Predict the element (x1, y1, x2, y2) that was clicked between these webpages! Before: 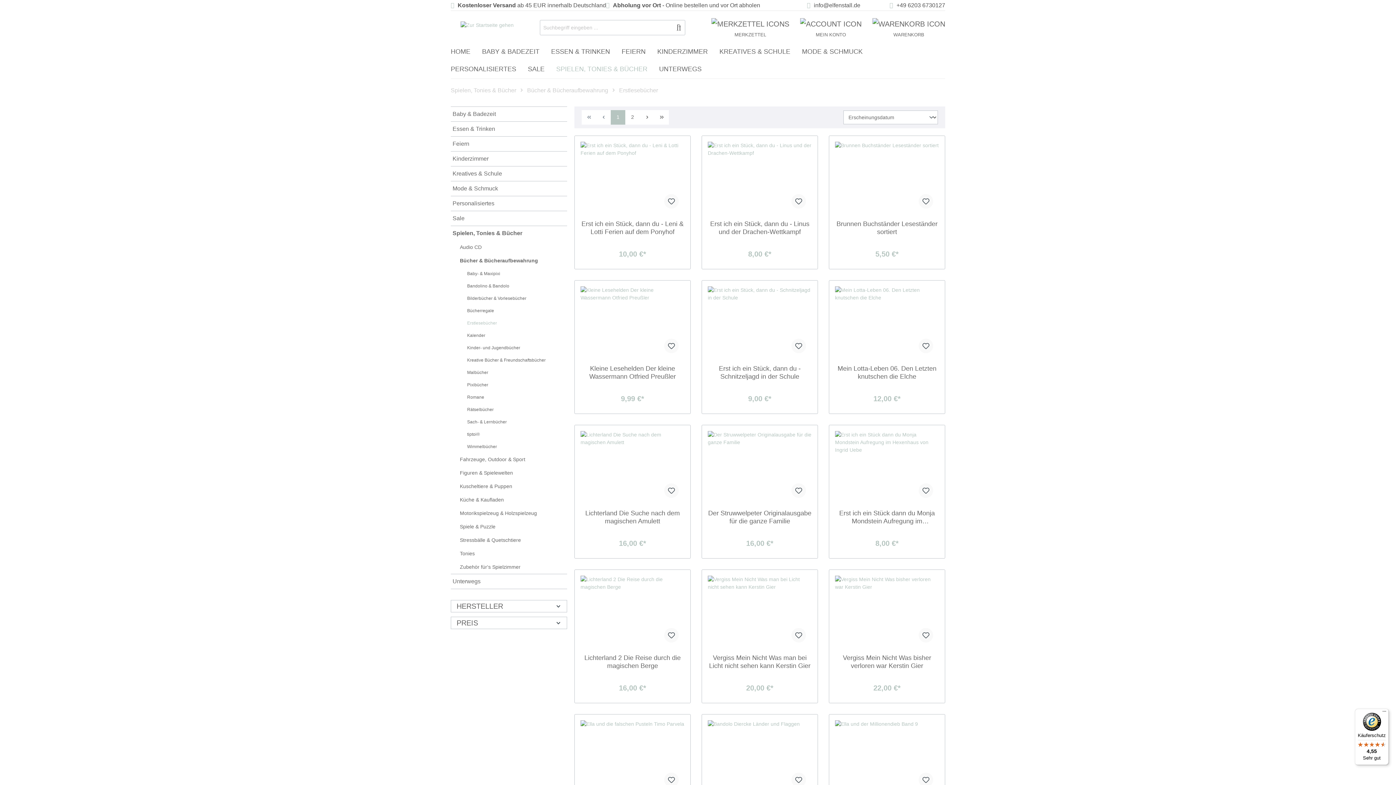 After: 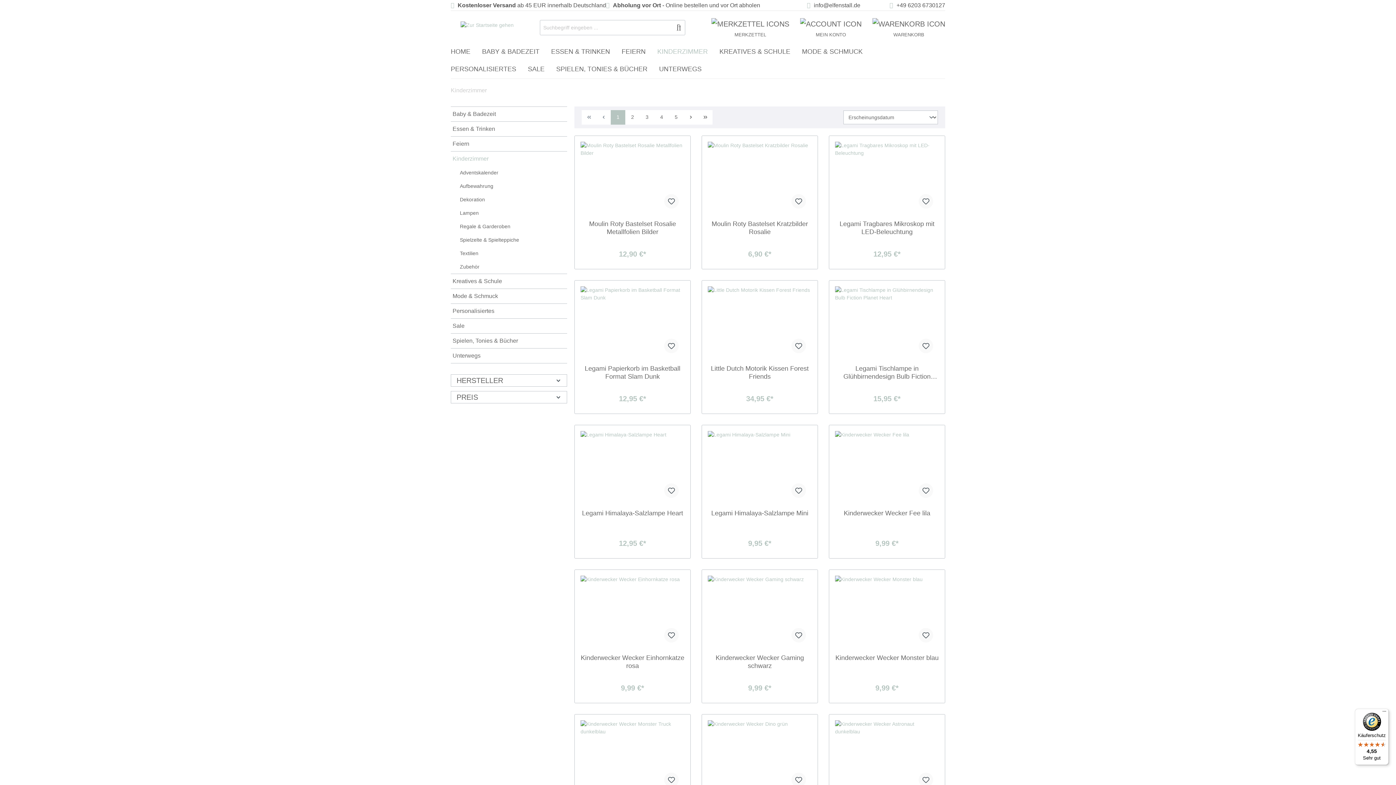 Action: label: KINDERZIMMER bbox: (657, 43, 719, 61)